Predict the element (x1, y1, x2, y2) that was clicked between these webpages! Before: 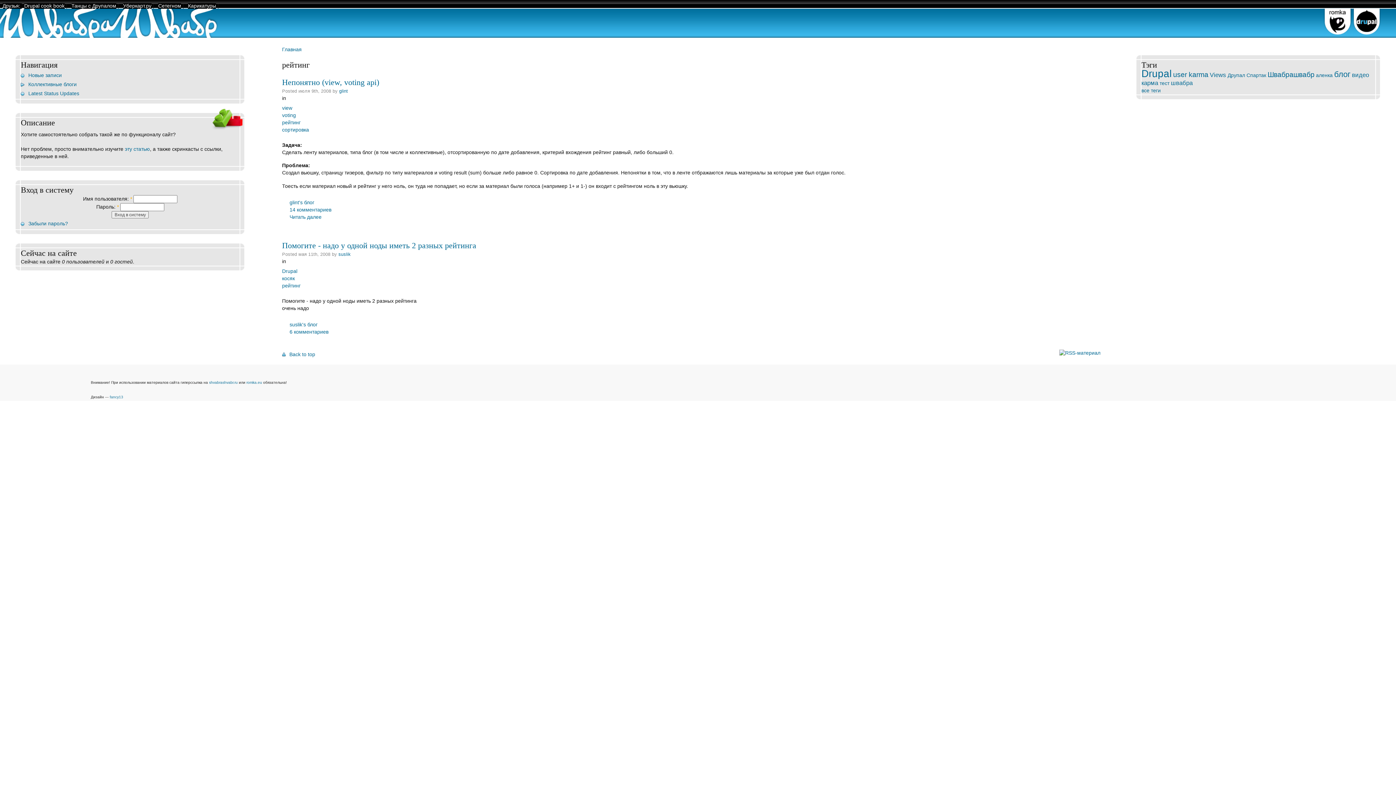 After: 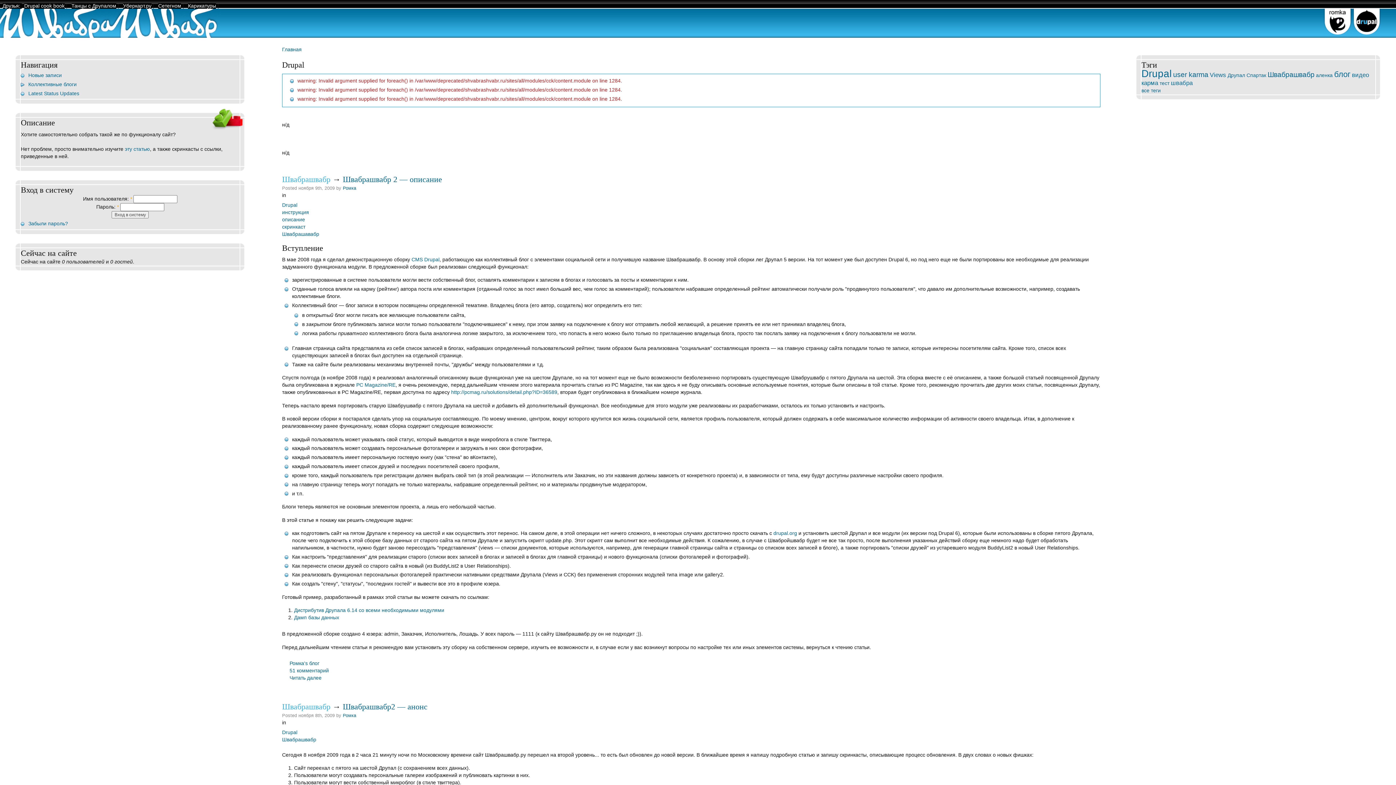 Action: bbox: (282, 268, 297, 274) label: Drupal